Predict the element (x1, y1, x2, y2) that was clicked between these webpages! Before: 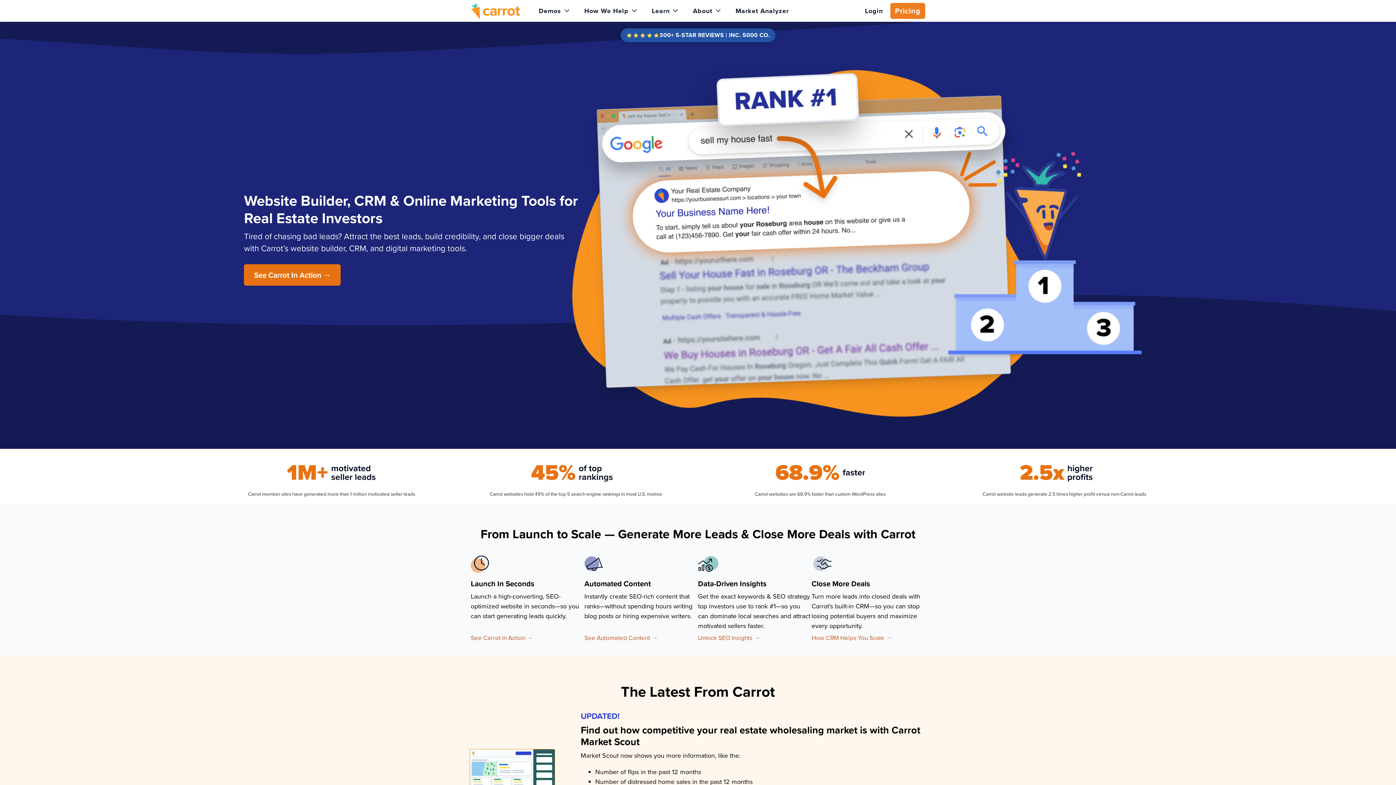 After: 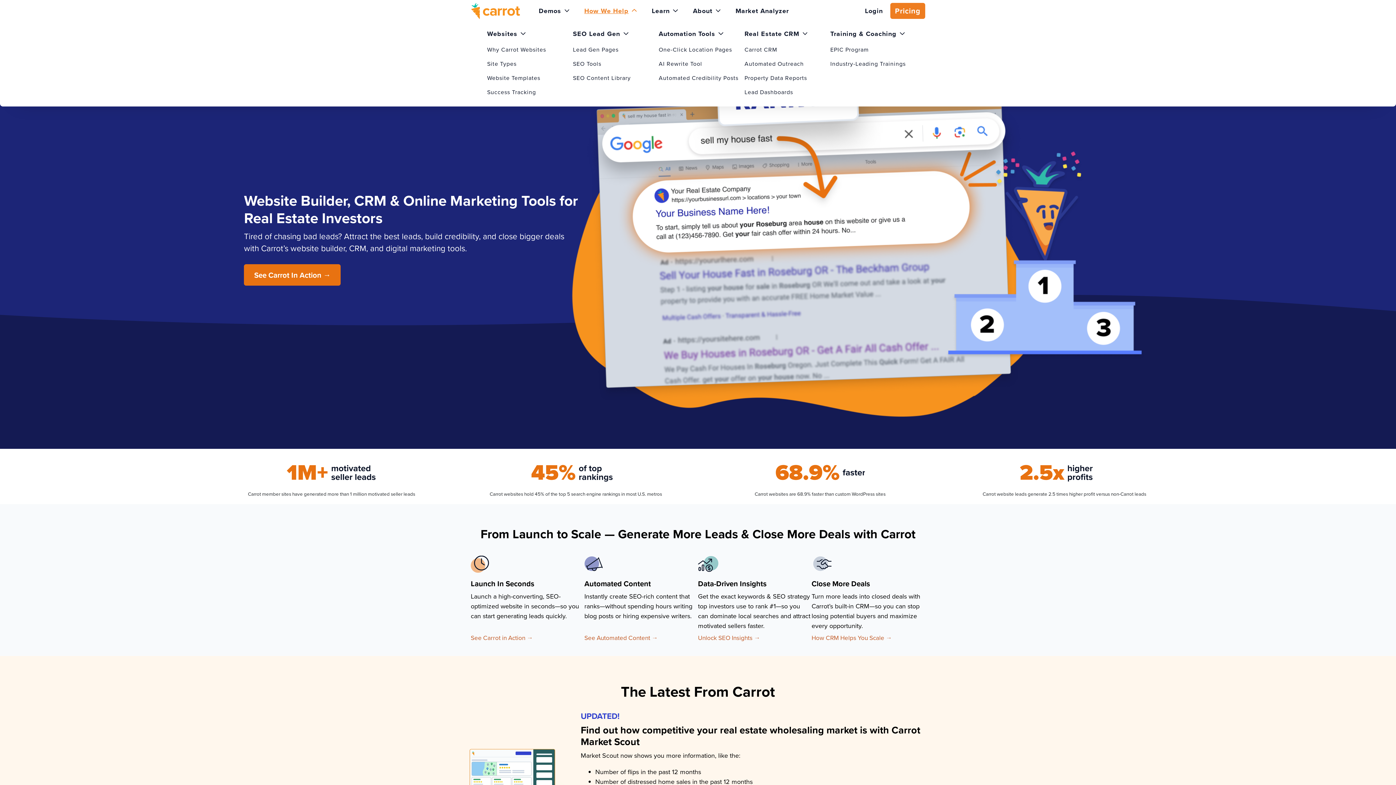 Action: bbox: (577, 0, 644, 21) label: How We Help